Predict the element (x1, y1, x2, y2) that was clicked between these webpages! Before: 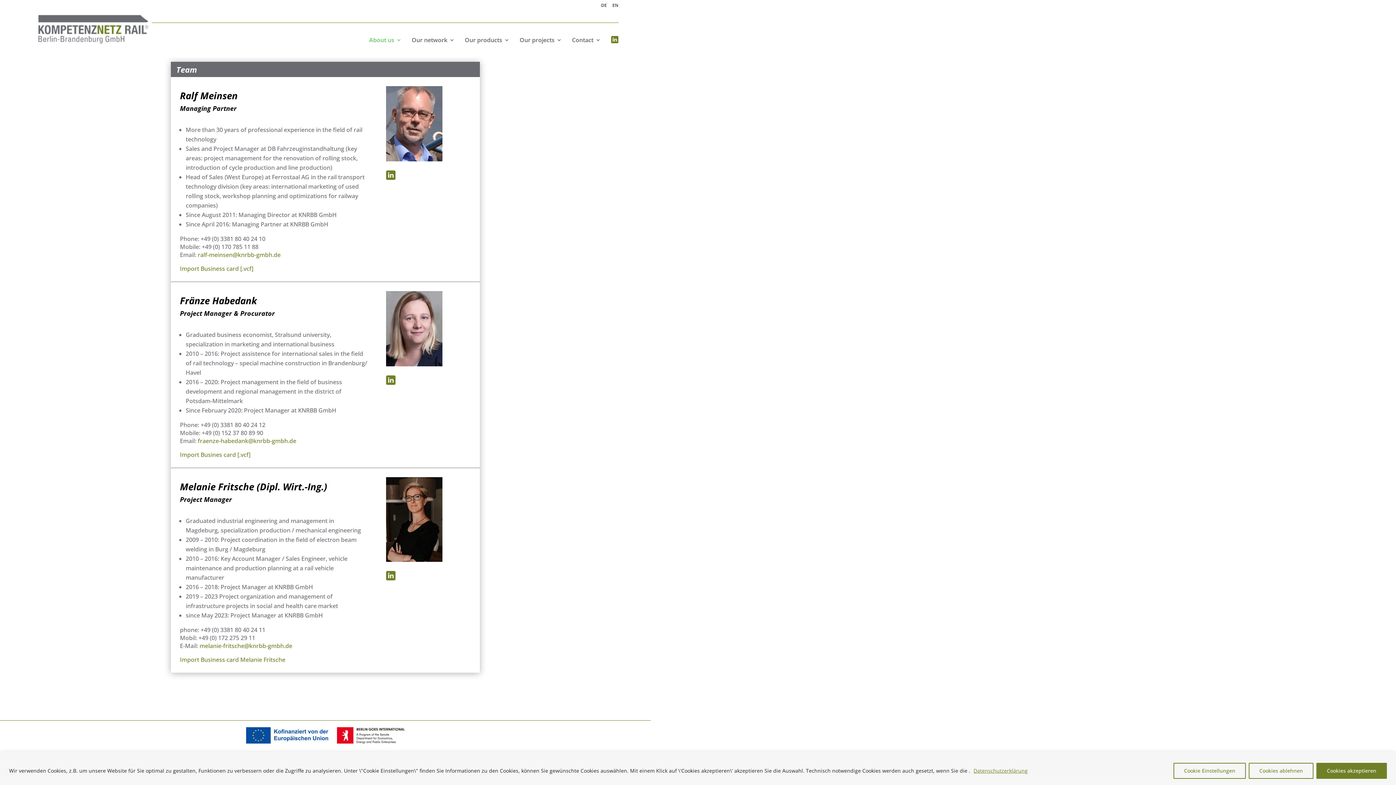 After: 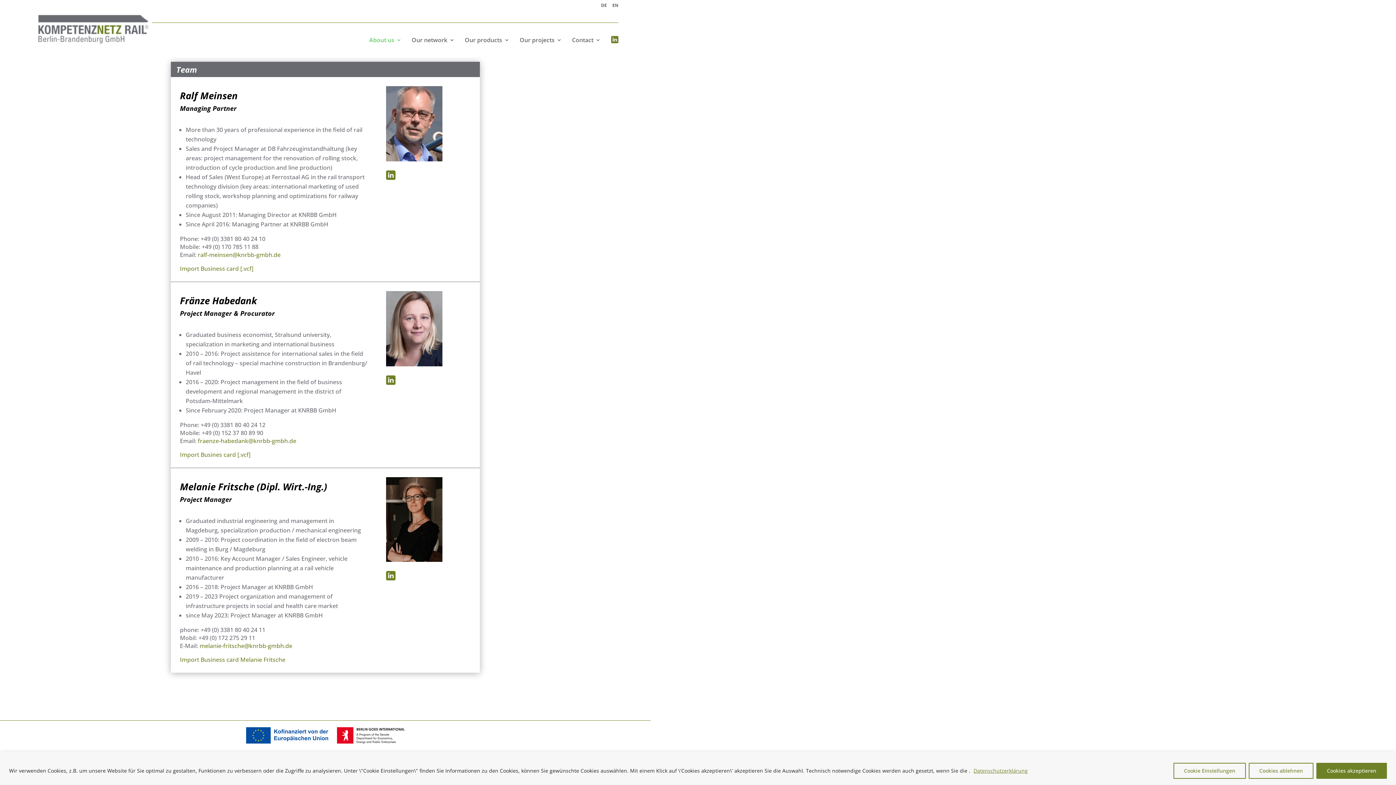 Action: bbox: (180, 264, 253, 272) label: Import Business card [.vcf]